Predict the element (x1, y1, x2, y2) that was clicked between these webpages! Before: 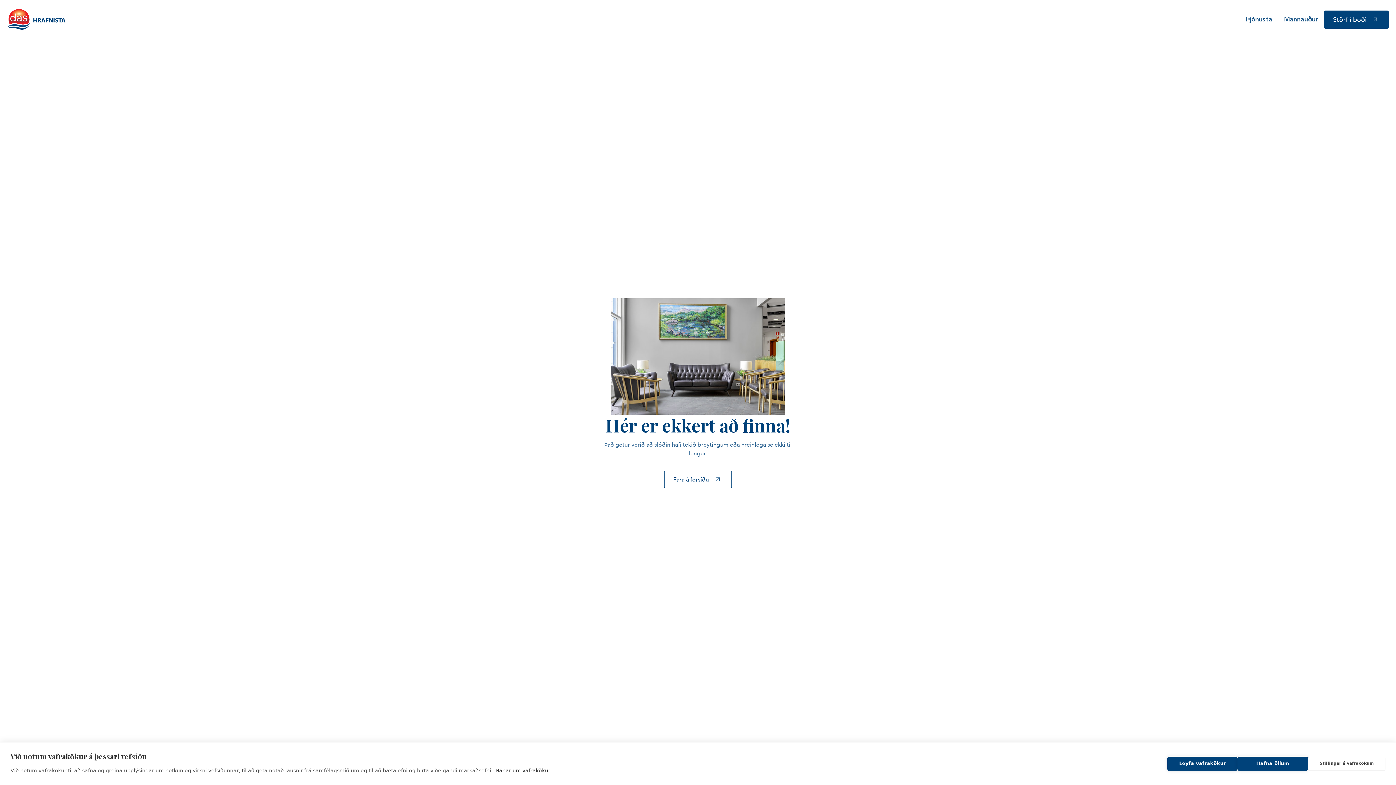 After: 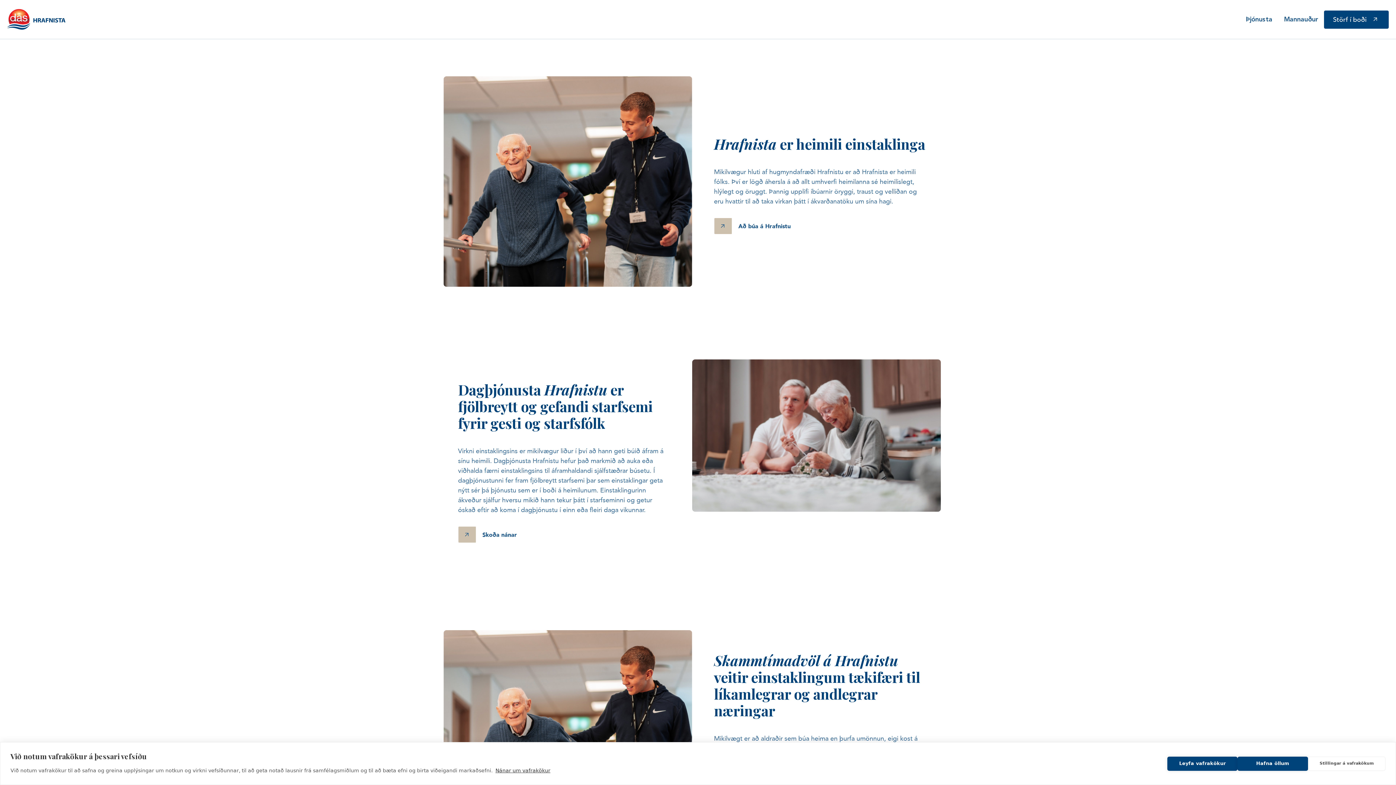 Action: label: Þjónusta bbox: (1240, 10, 1278, 28)